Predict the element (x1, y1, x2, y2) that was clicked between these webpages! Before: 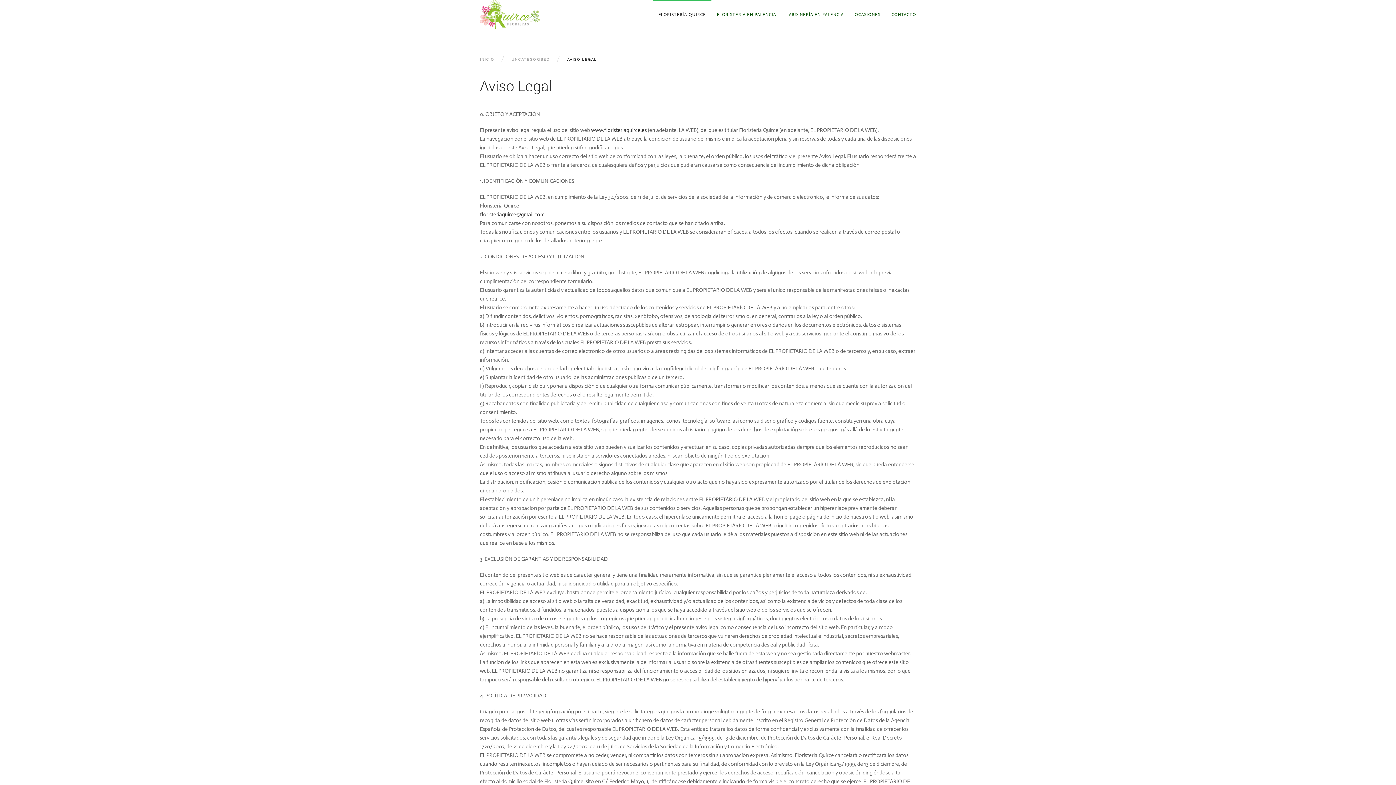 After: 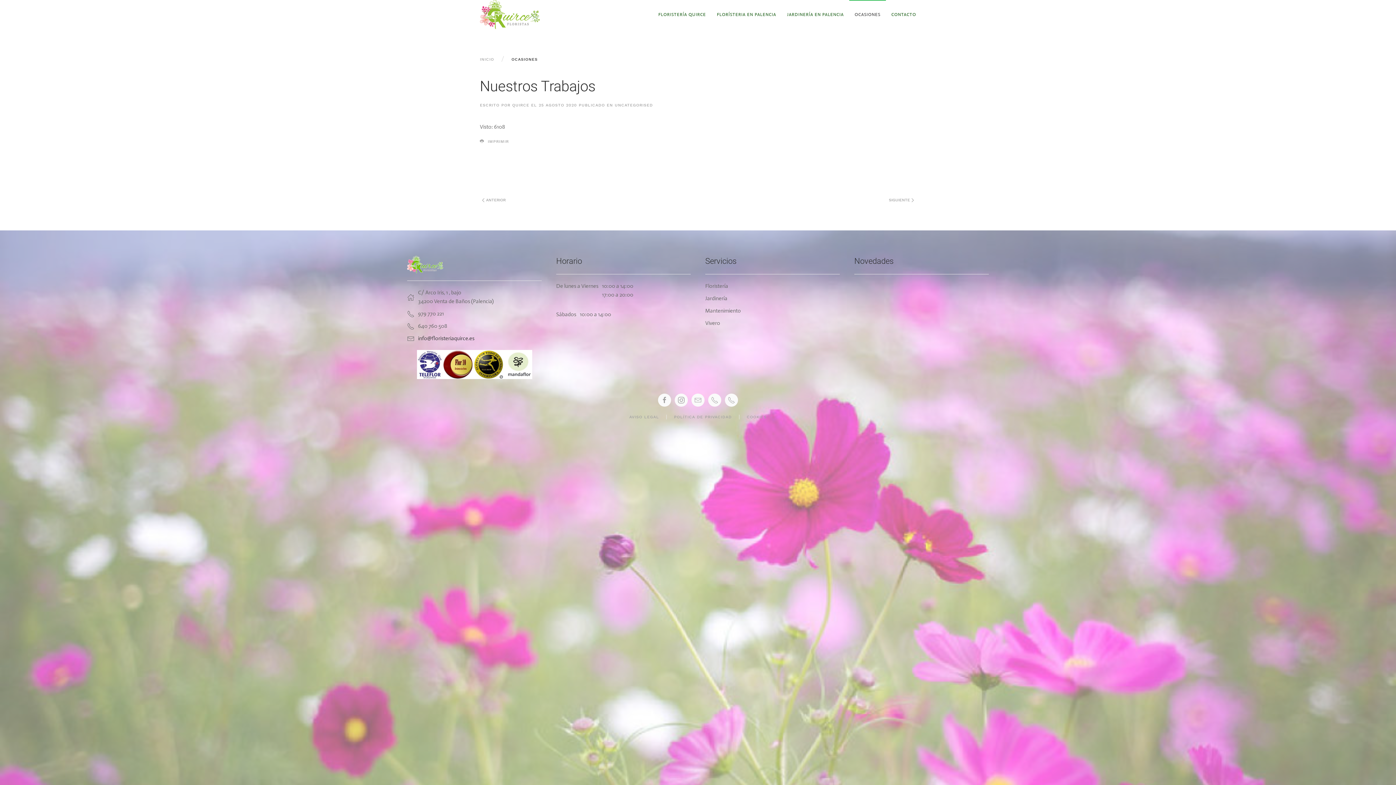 Action: bbox: (849, 0, 886, 29) label: OCASIONES